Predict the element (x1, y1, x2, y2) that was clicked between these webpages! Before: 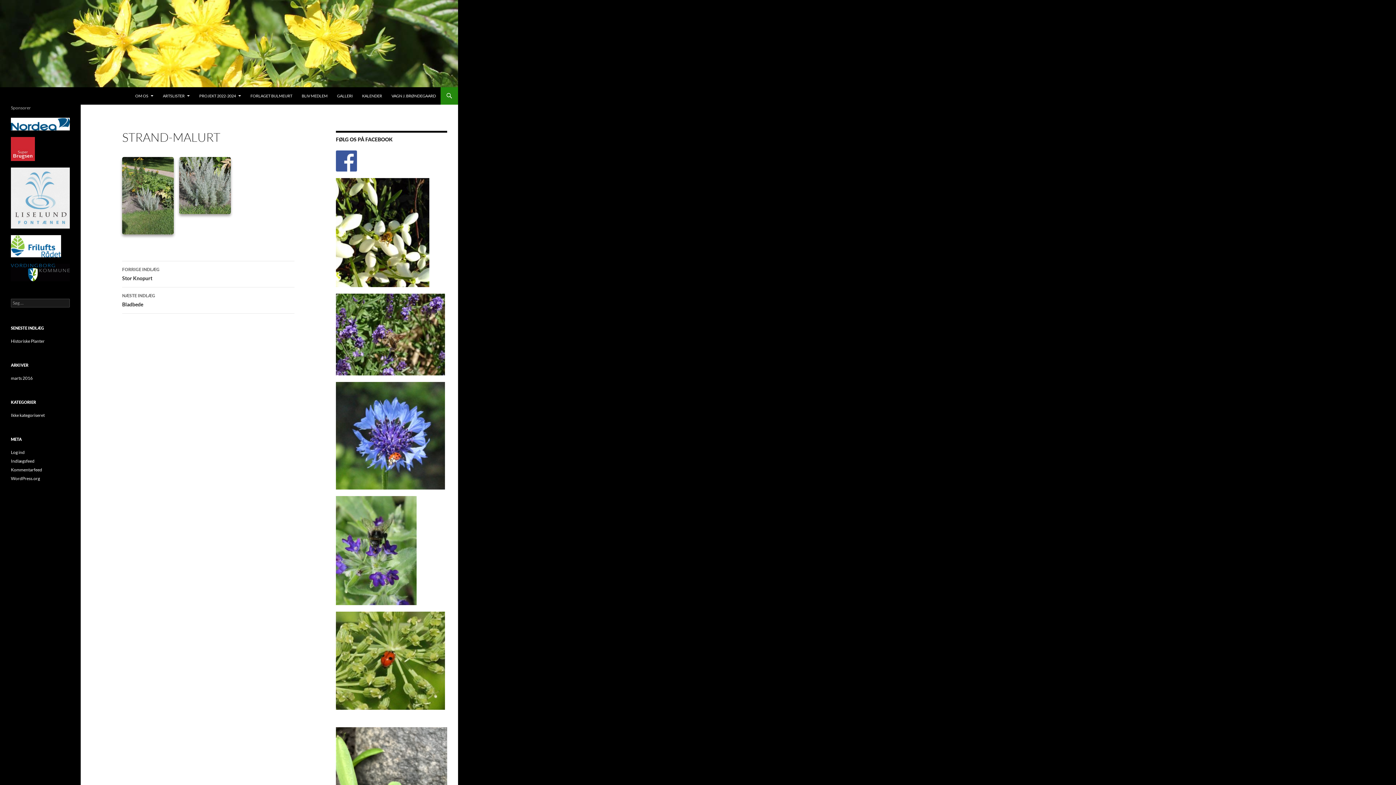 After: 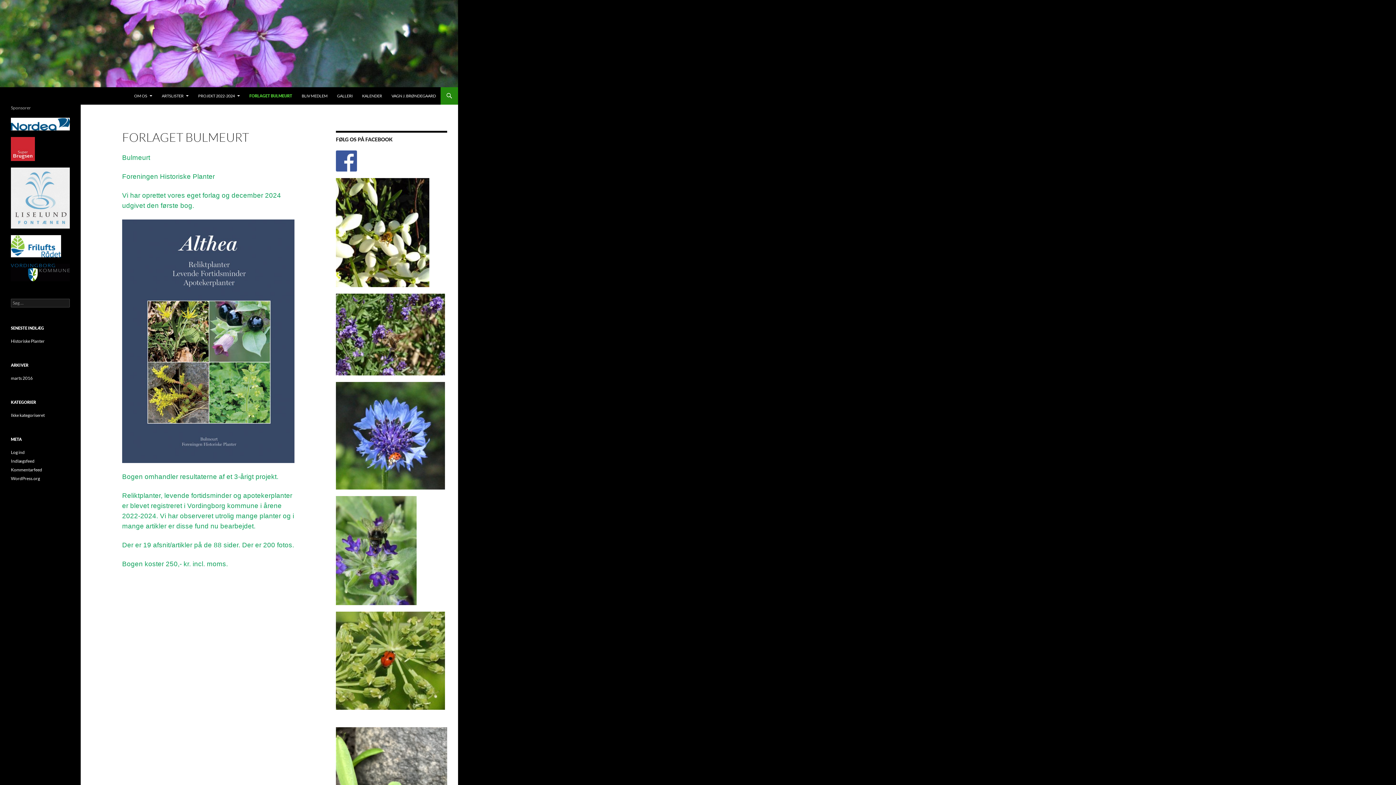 Action: label: FORLAGET BULMEURT bbox: (246, 87, 296, 104)